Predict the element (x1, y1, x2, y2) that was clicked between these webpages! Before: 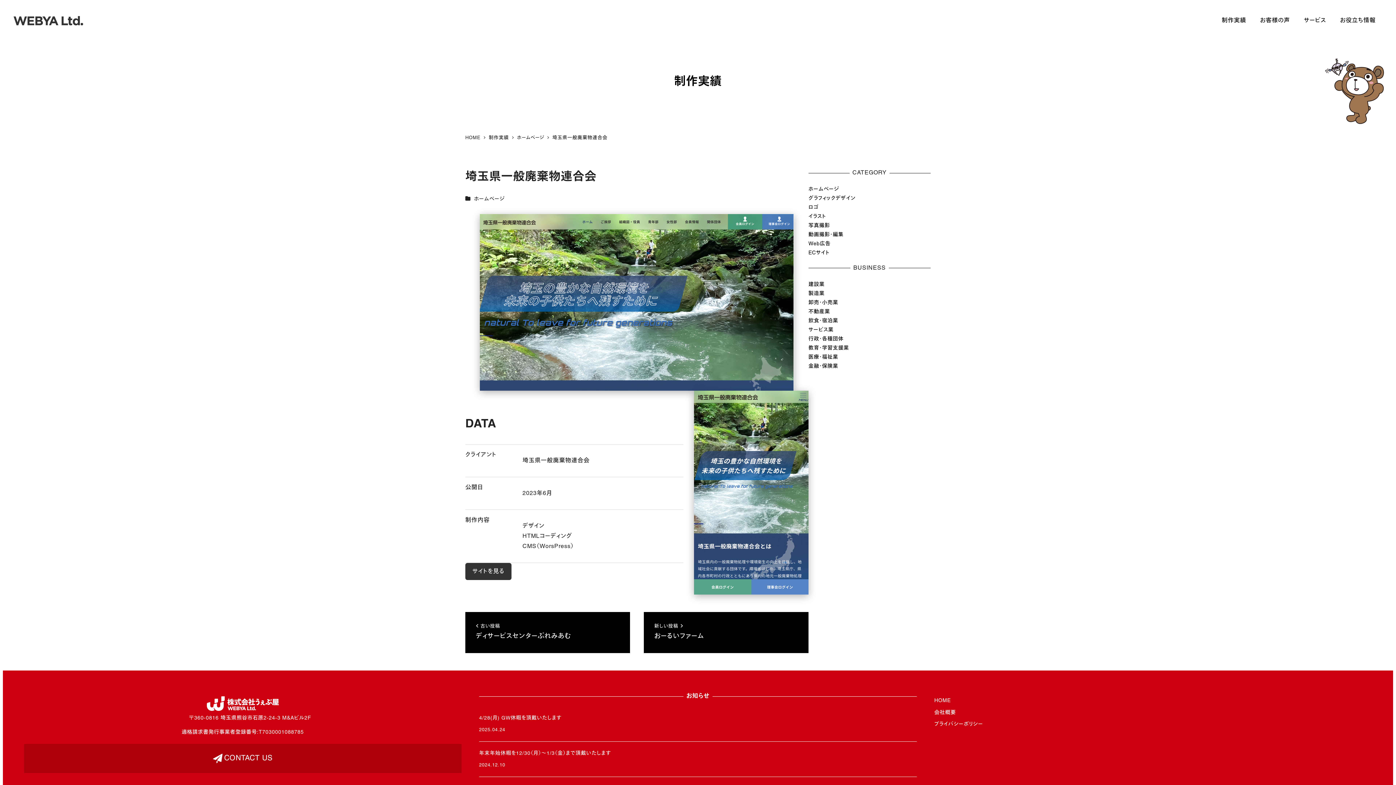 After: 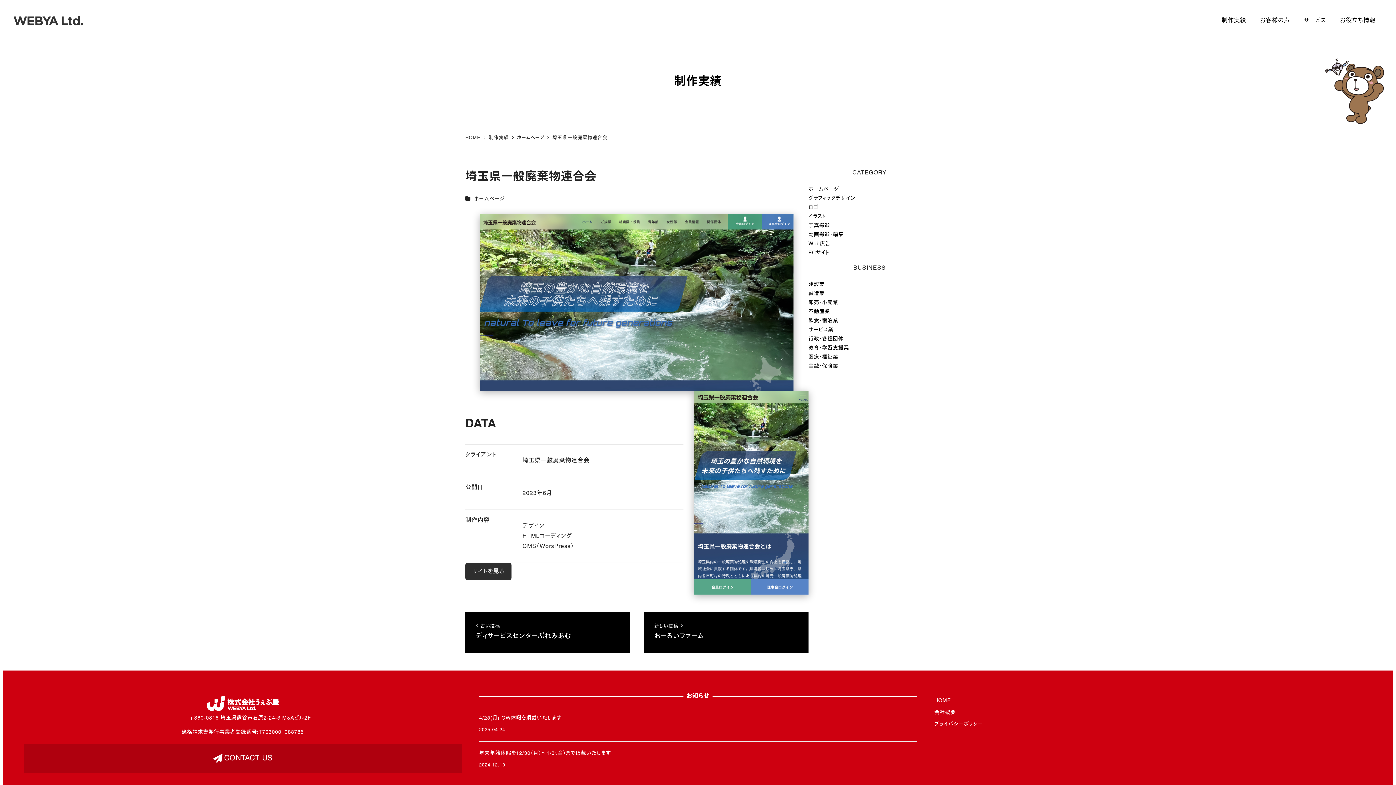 Action: bbox: (465, 563, 511, 580) label: サイトを見る